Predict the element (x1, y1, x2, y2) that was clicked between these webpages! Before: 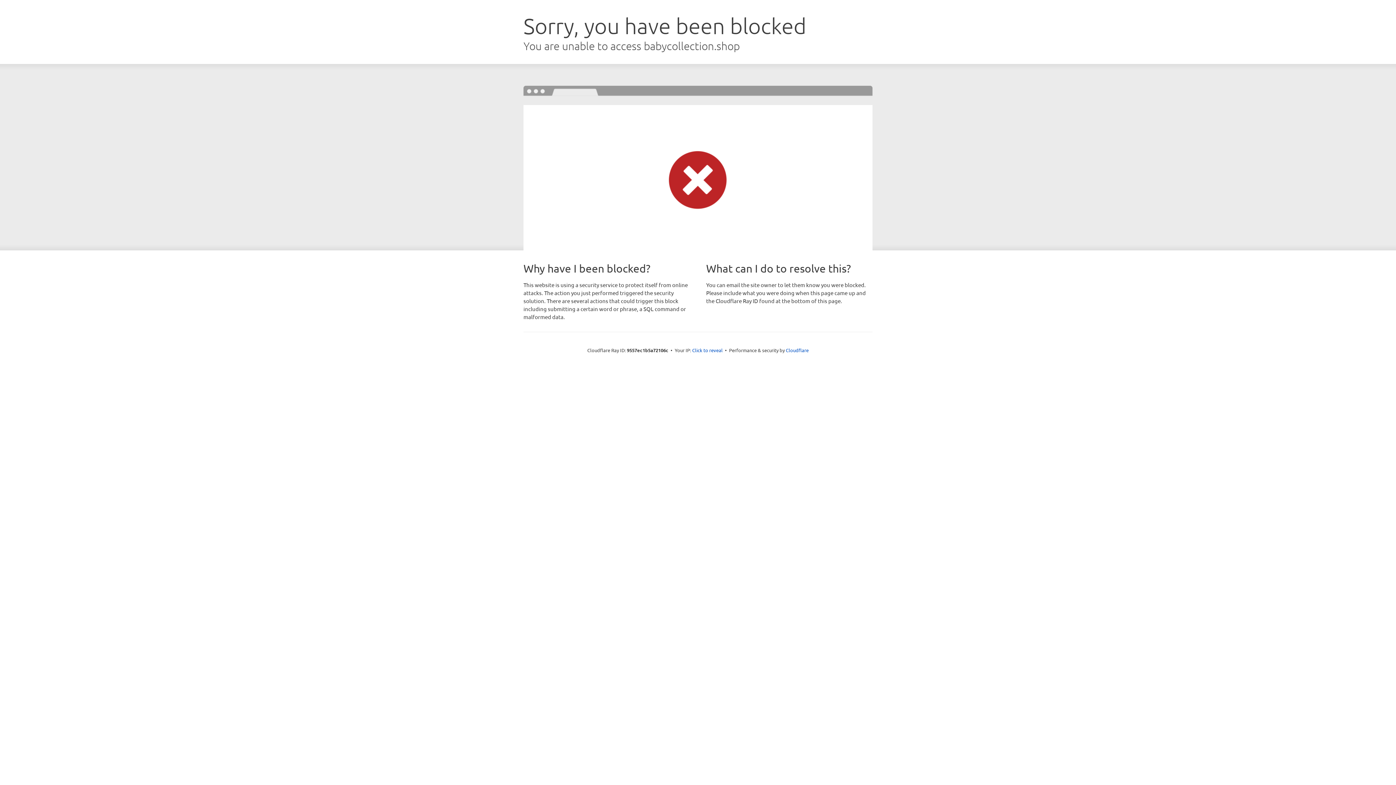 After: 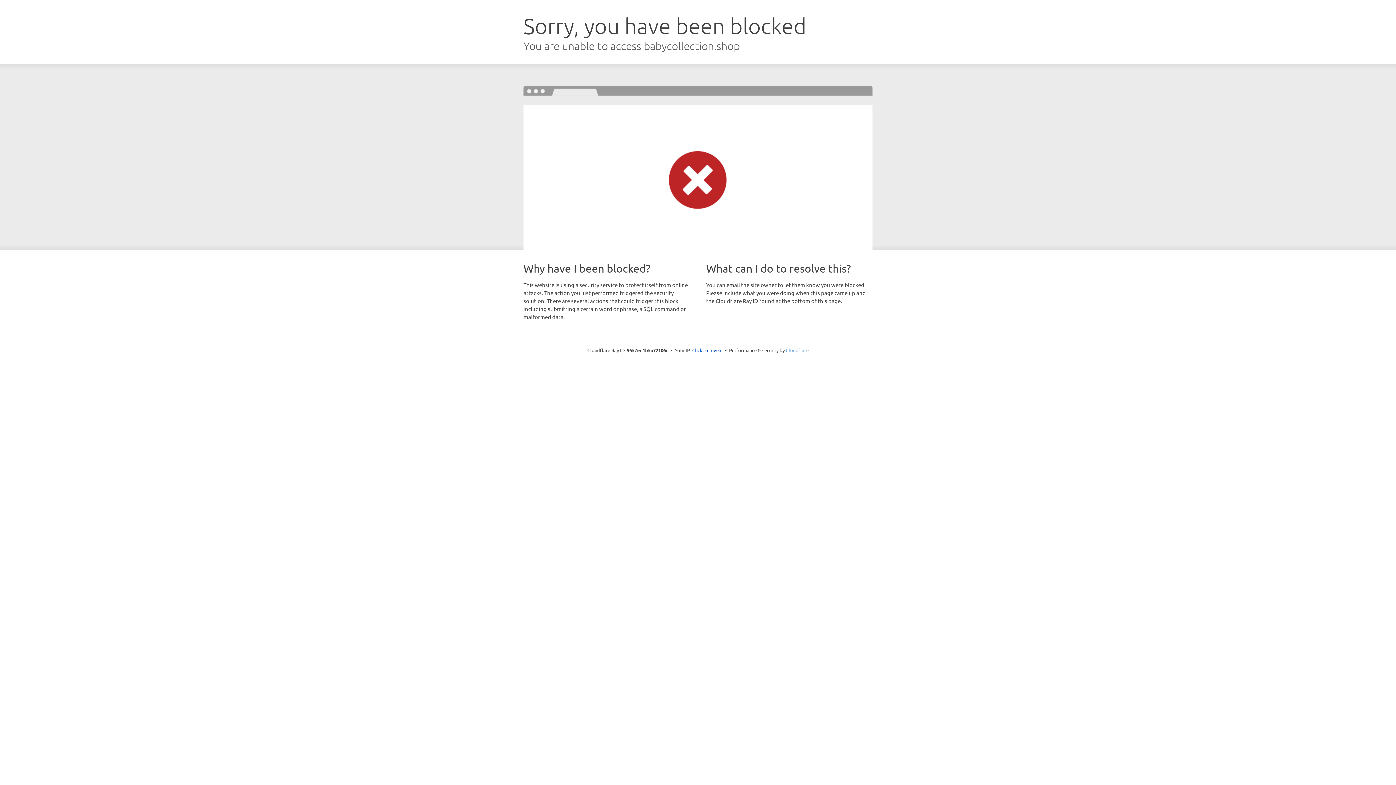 Action: bbox: (786, 347, 808, 353) label: Cloudflare